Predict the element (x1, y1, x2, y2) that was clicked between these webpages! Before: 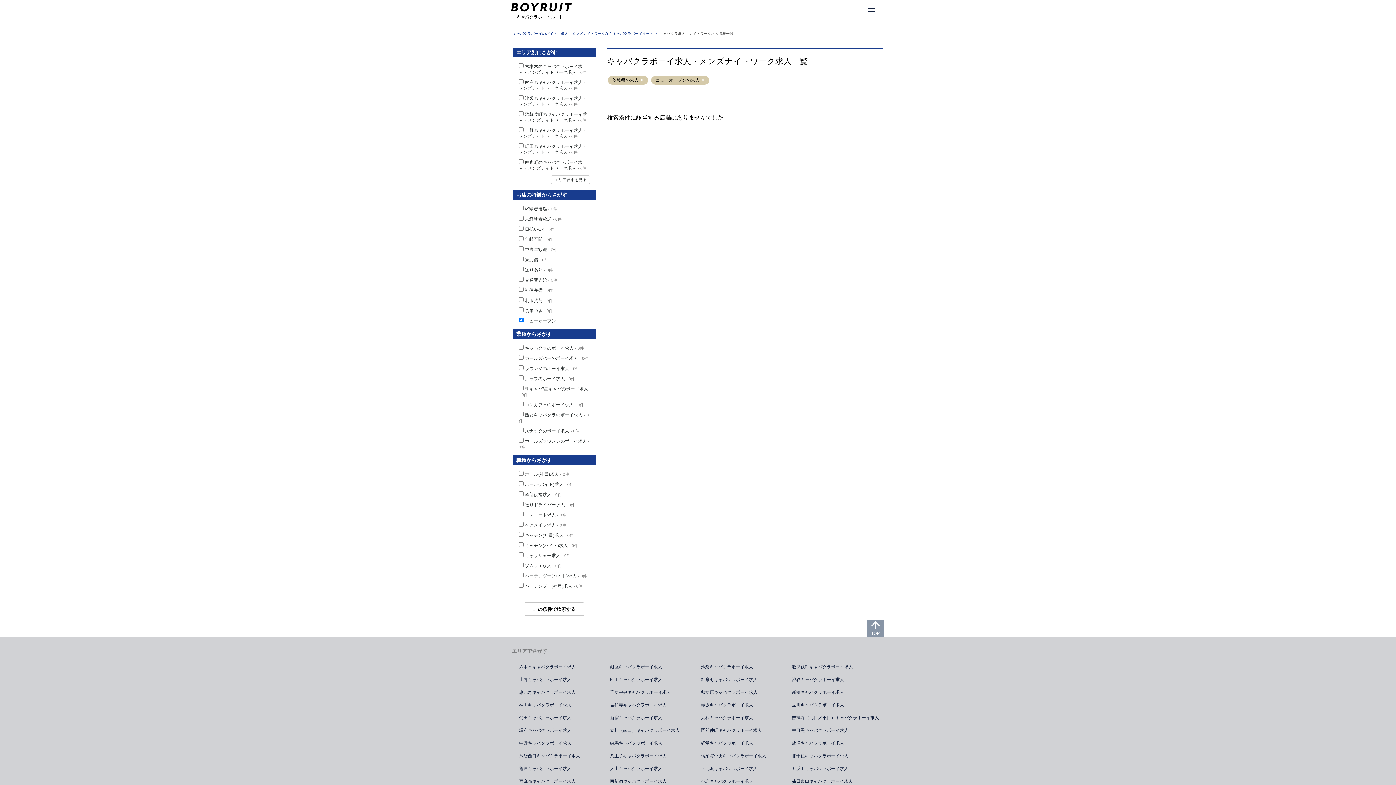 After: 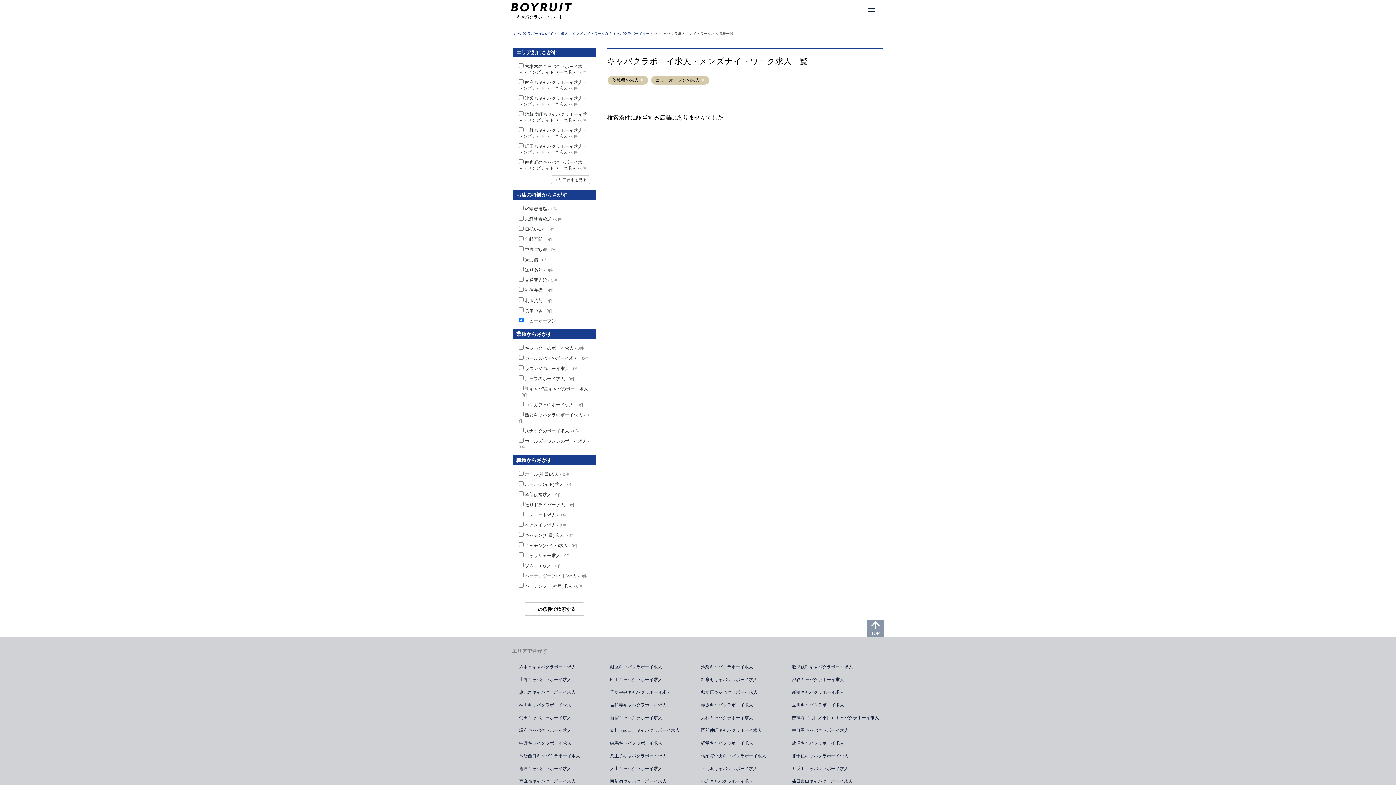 Action: label: キャバクラ求人・ナイトワーク求人情報一覧 bbox: (659, 30, 733, 36)